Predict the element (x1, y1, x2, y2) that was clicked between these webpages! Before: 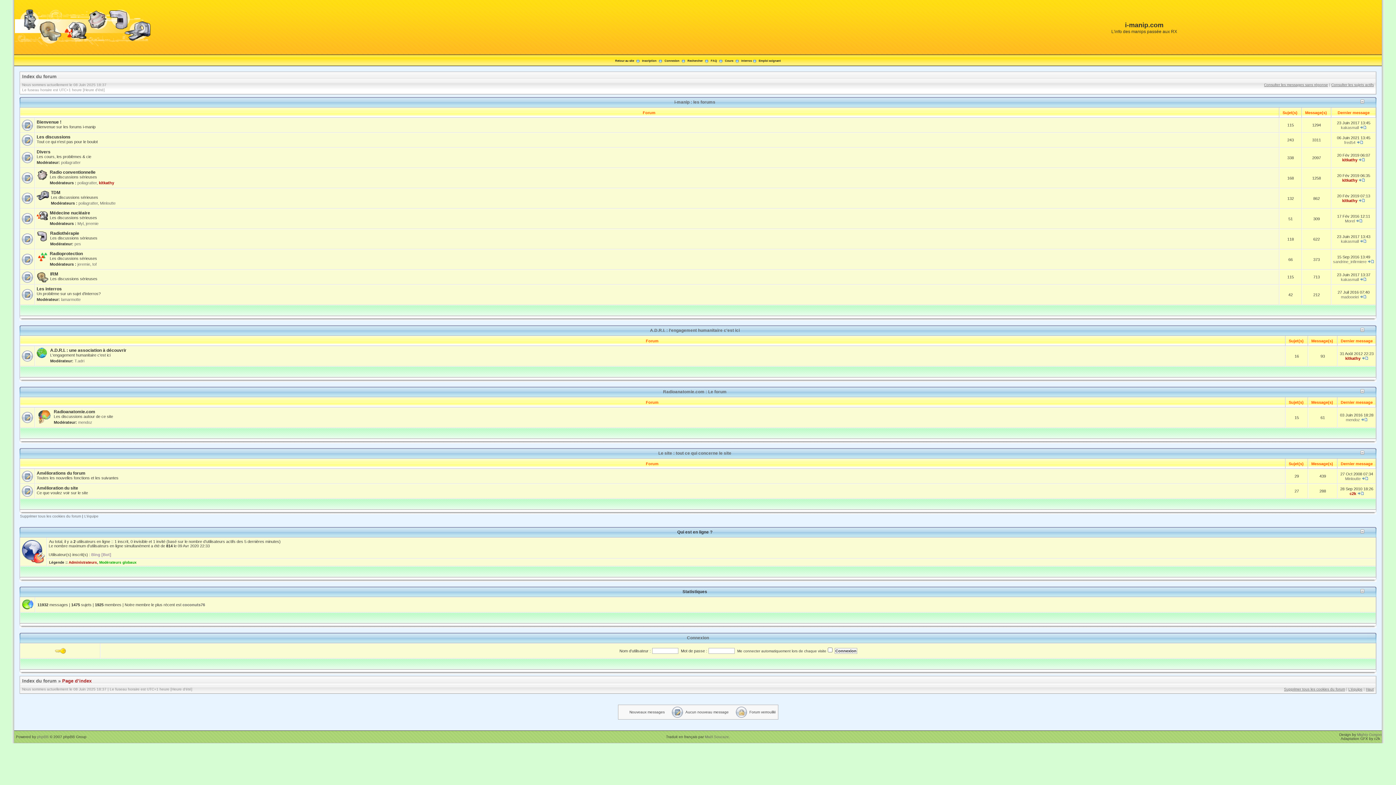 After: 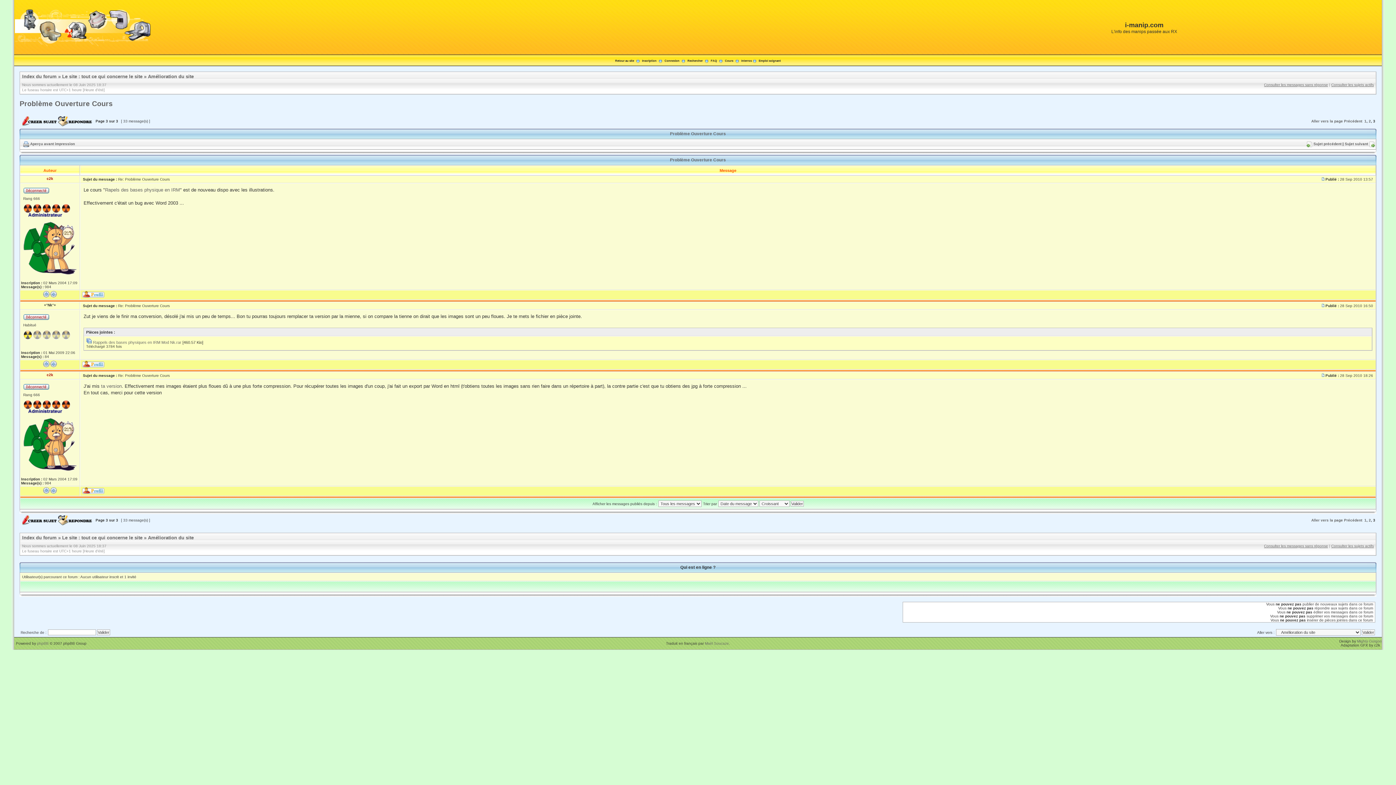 Action: bbox: (1357, 491, 1364, 496)